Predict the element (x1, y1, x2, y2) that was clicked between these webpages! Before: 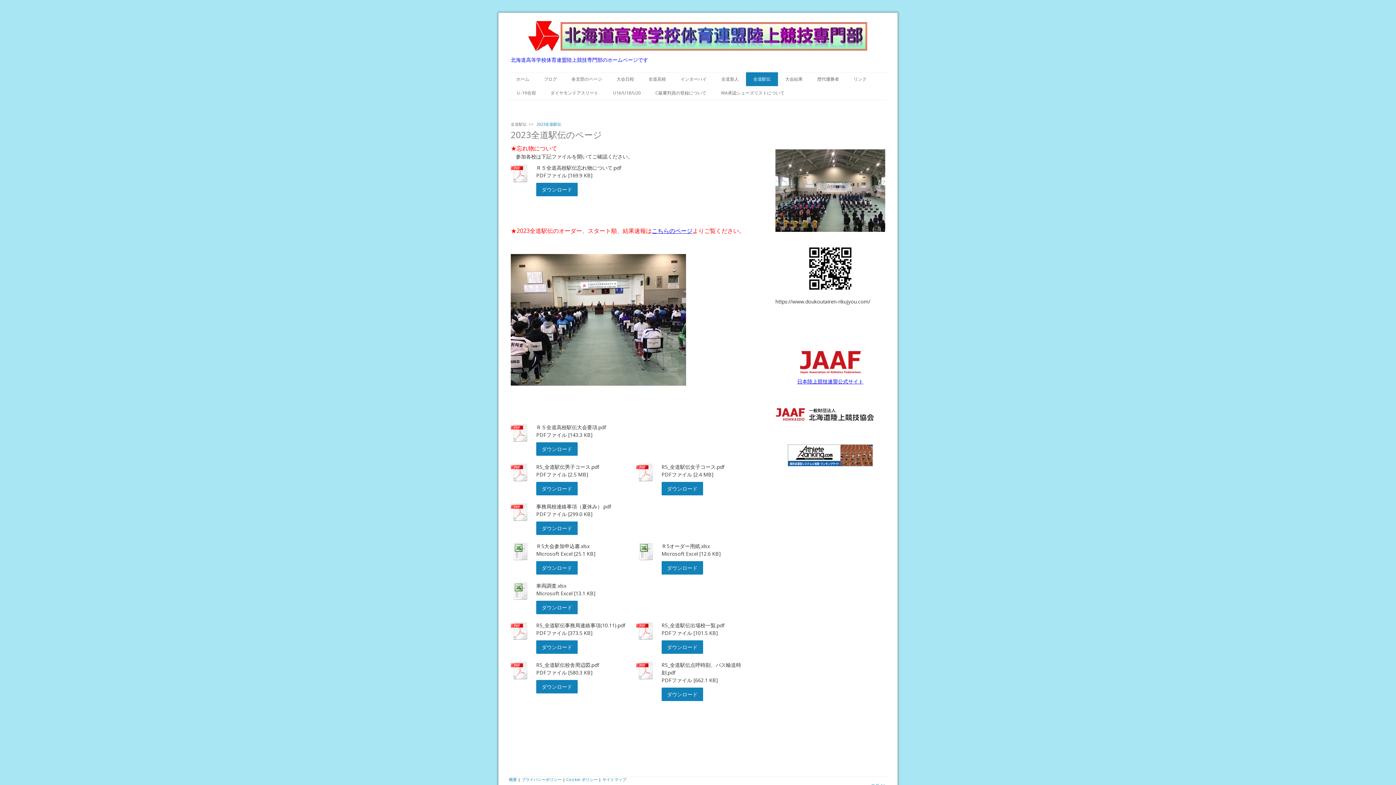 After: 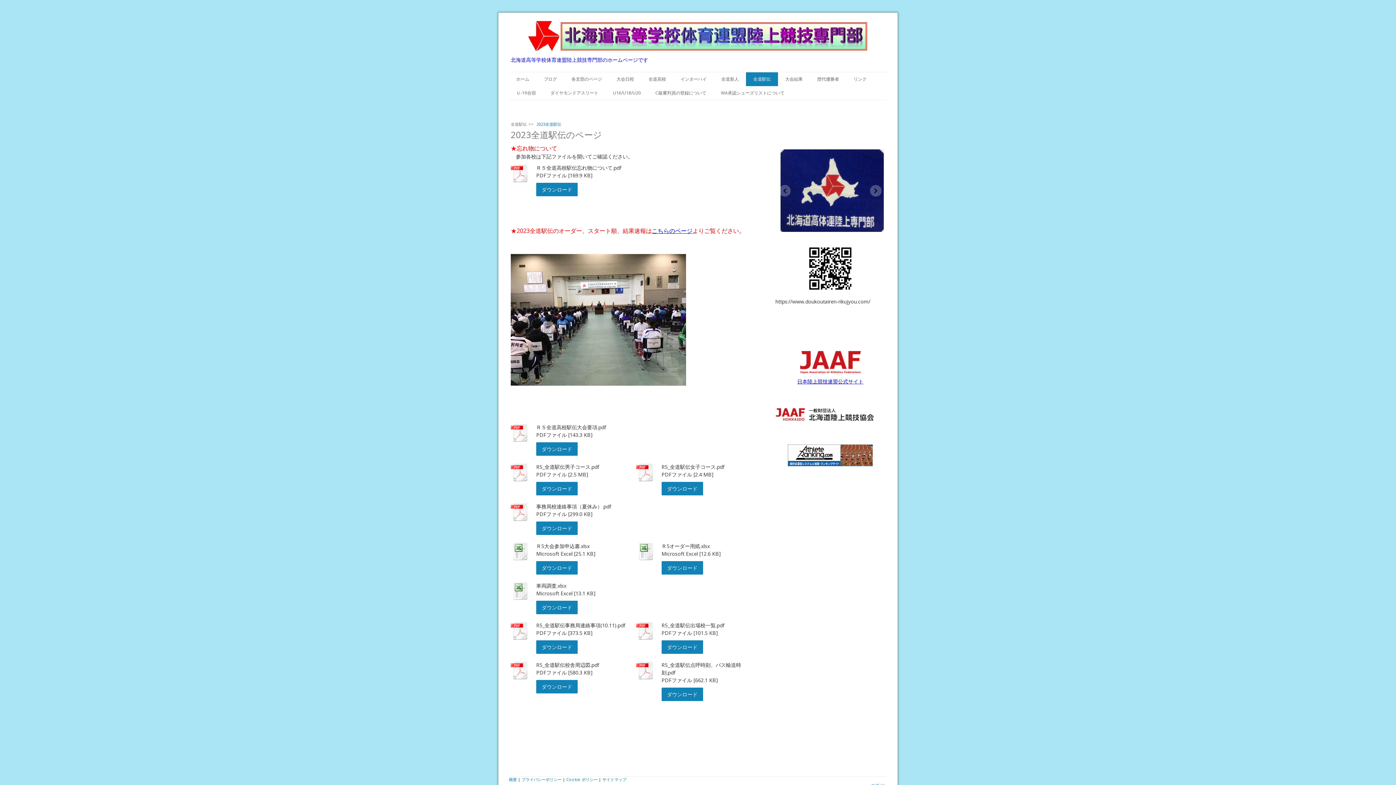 Action: bbox: (510, 582, 529, 602)